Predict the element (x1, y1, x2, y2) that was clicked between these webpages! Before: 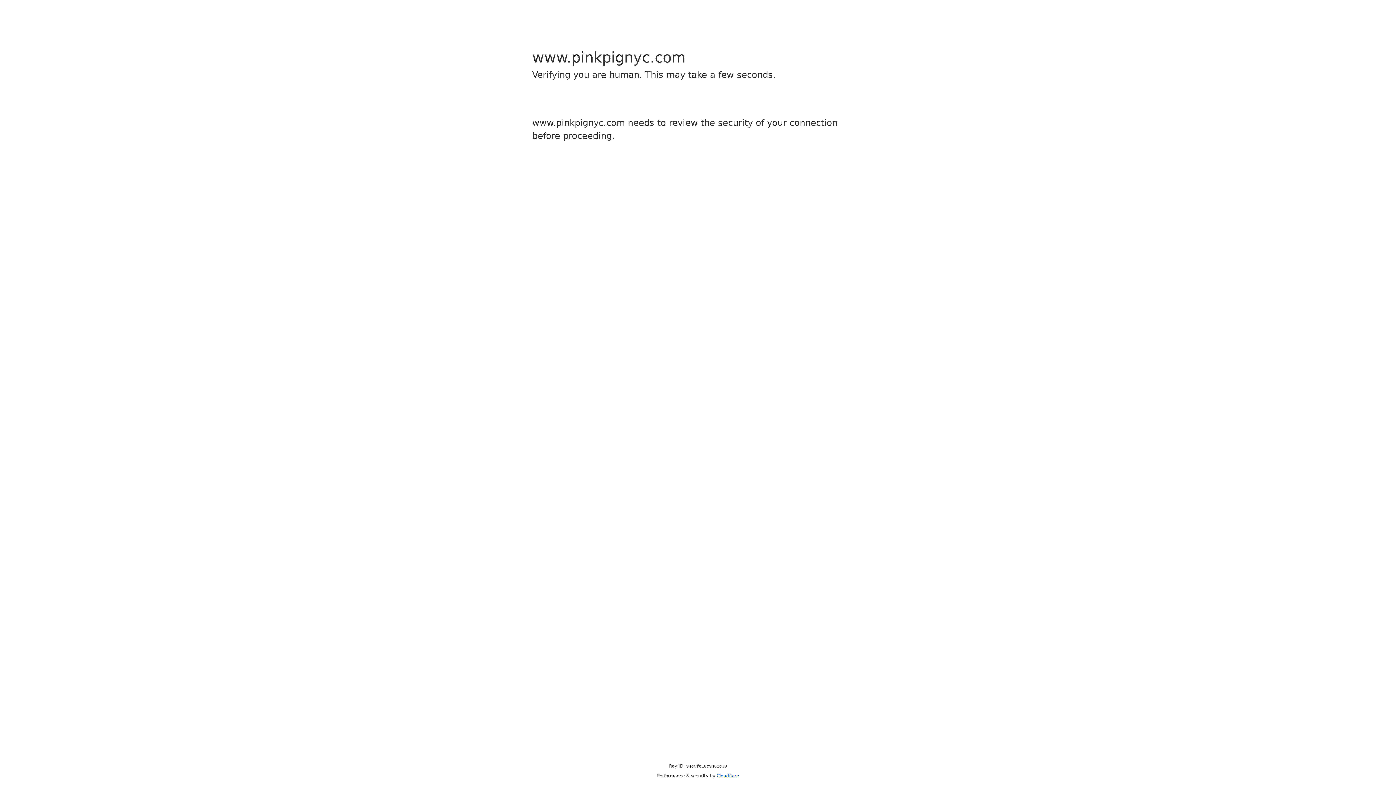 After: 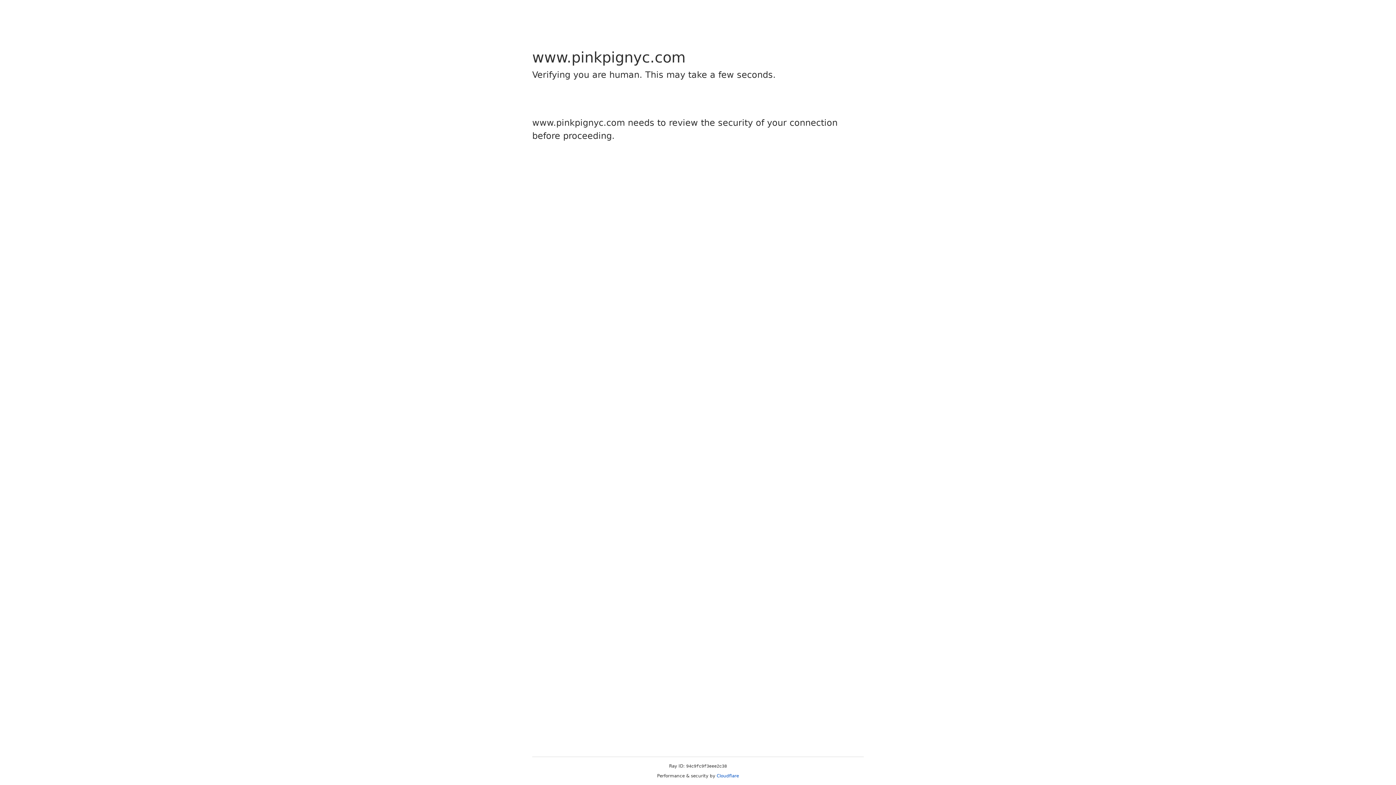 Action: label: Cloudflare bbox: (716, 773, 739, 778)